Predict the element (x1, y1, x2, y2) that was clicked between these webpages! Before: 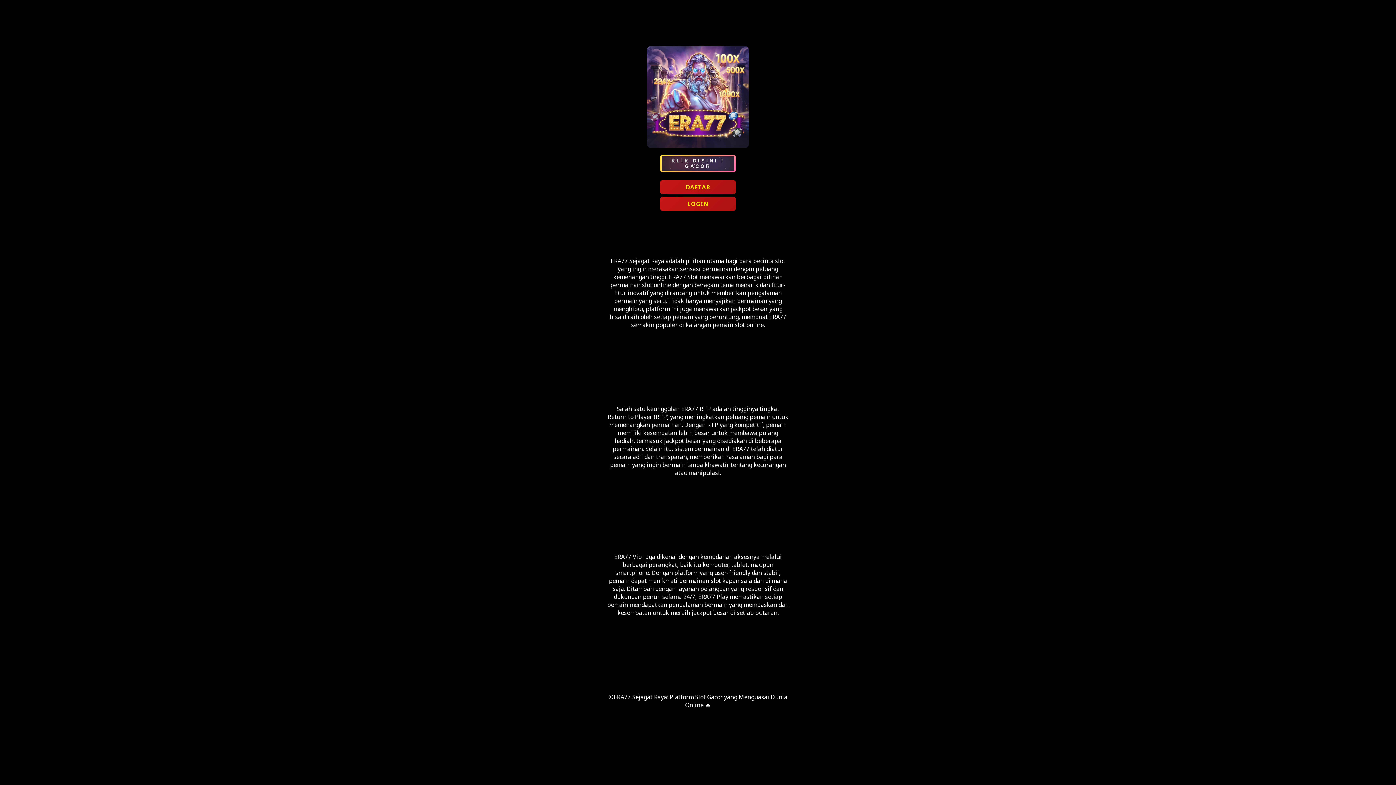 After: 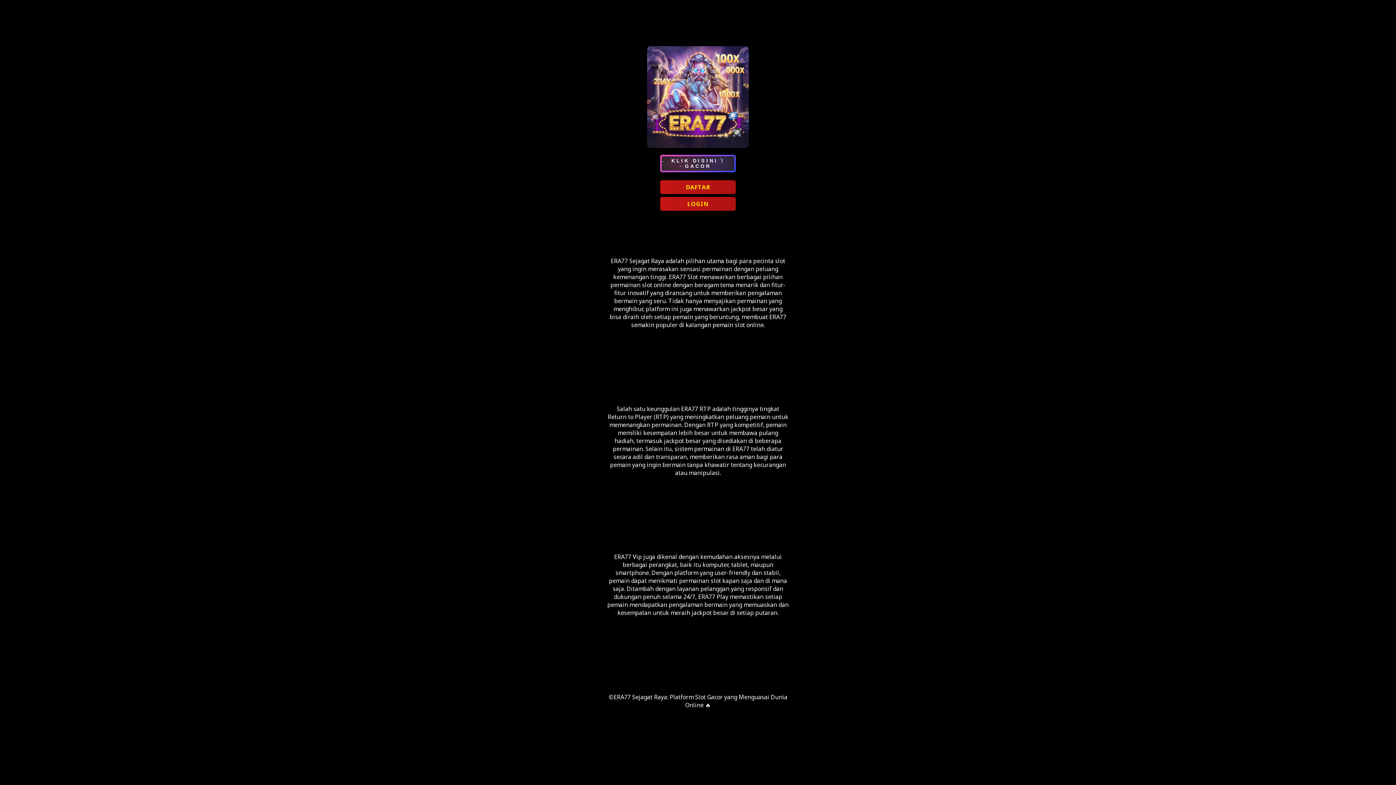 Action: label: DAFTAR bbox: (660, 180, 736, 194)